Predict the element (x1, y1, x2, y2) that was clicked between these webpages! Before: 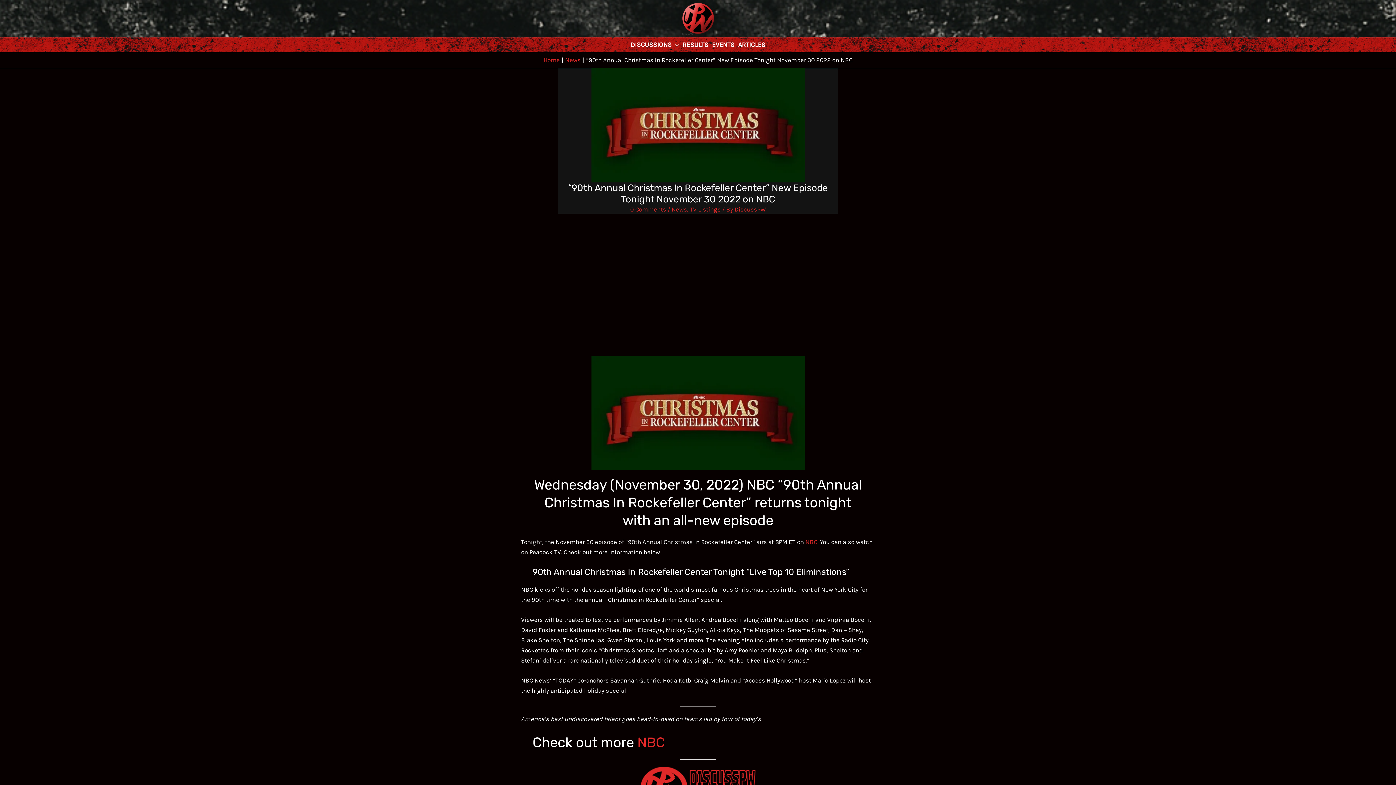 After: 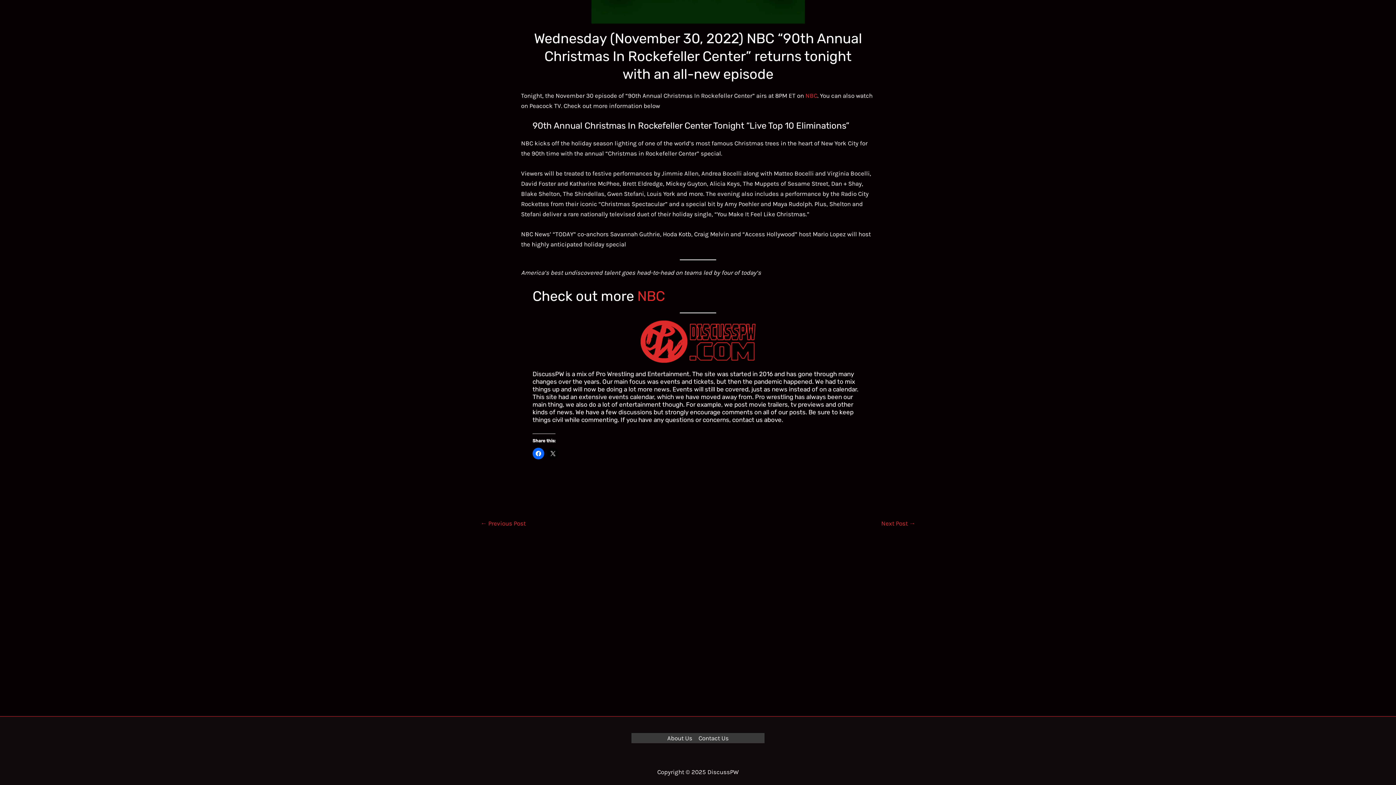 Action: label: 0 Comments bbox: (630, 205, 666, 213)